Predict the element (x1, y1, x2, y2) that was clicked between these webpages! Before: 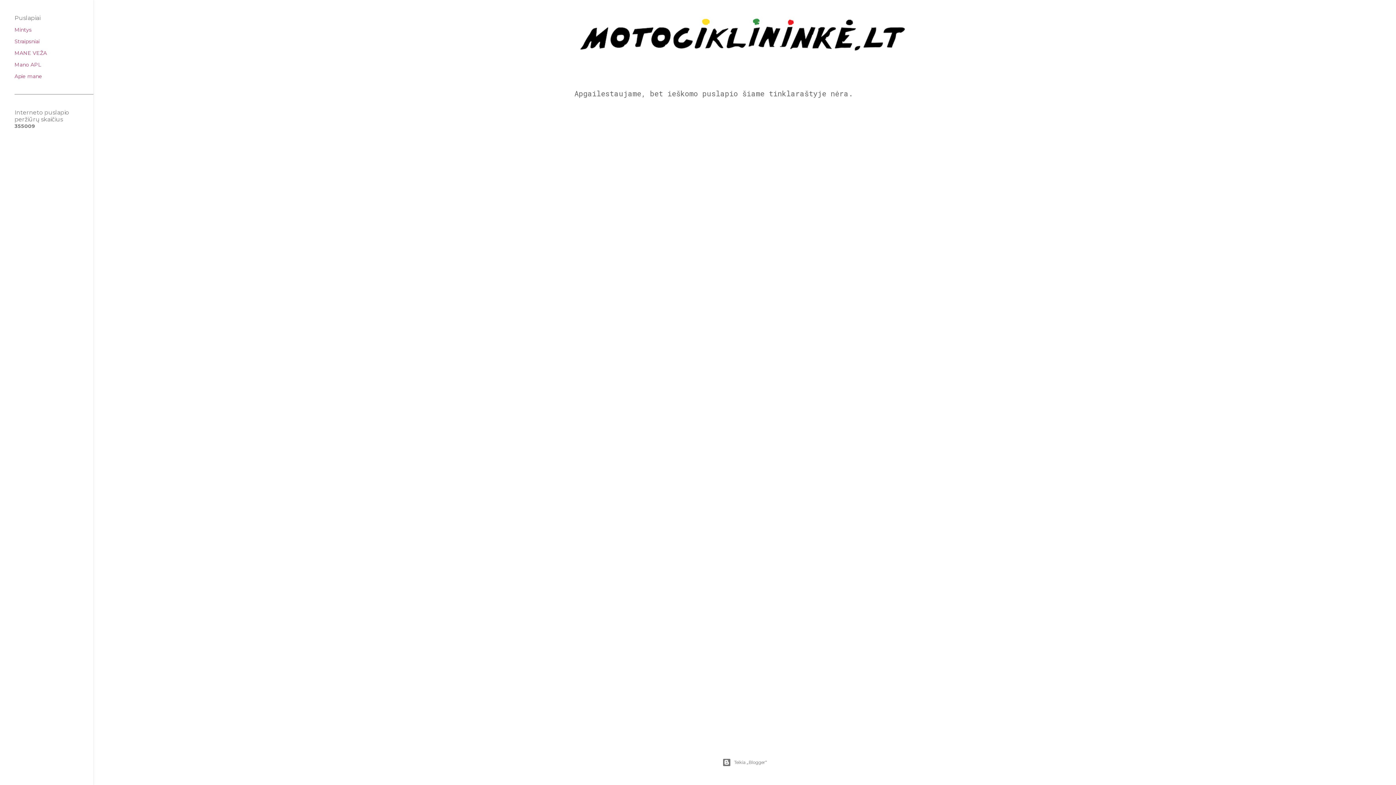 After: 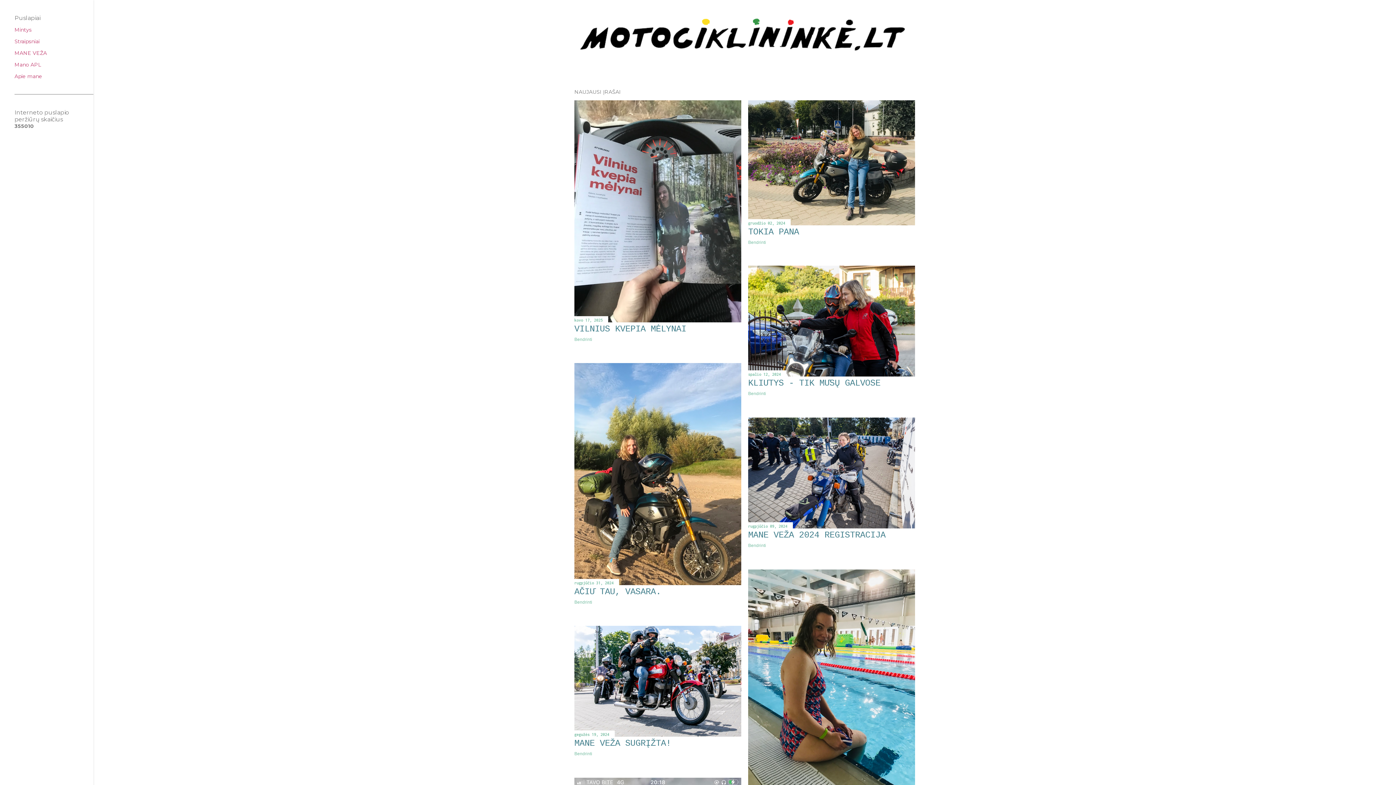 Action: label: Mintys bbox: (14, 26, 31, 33)